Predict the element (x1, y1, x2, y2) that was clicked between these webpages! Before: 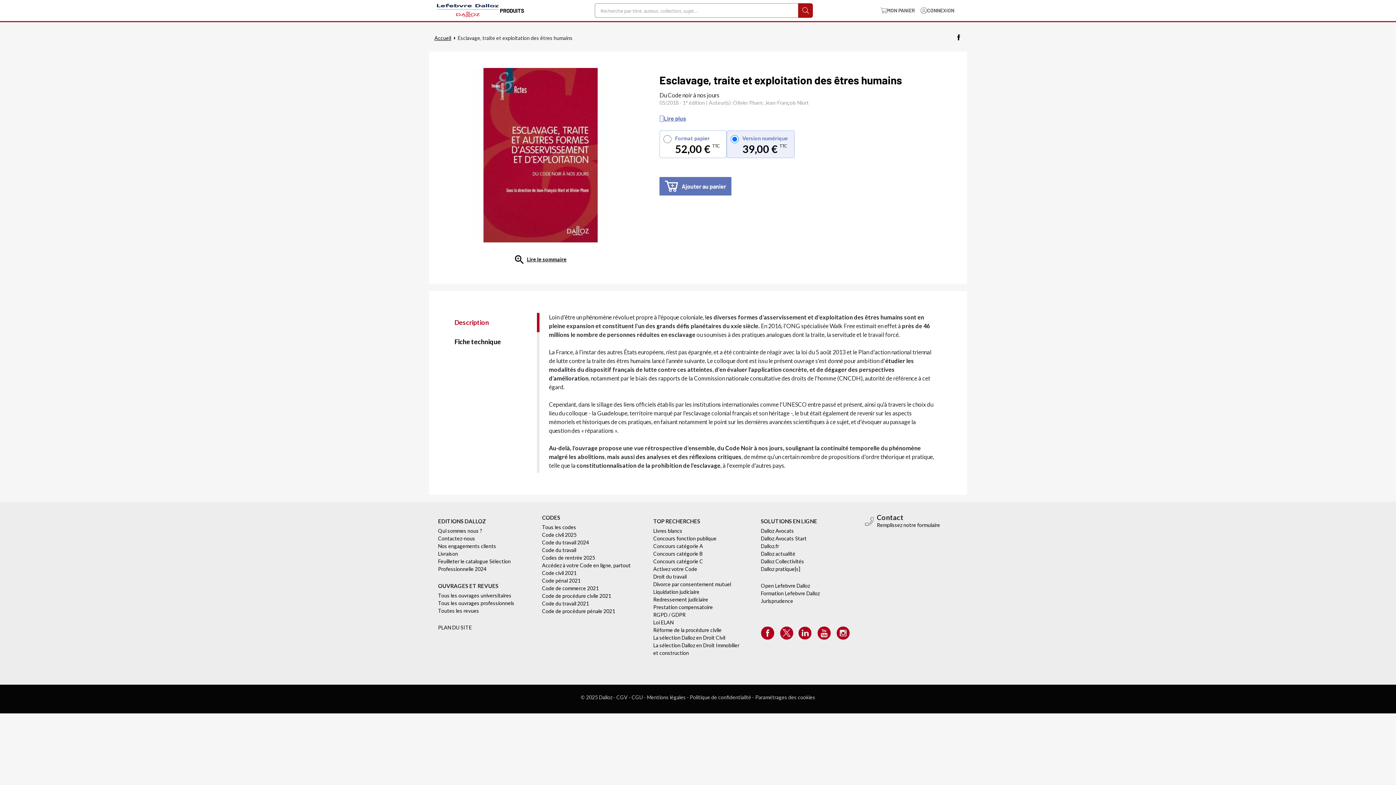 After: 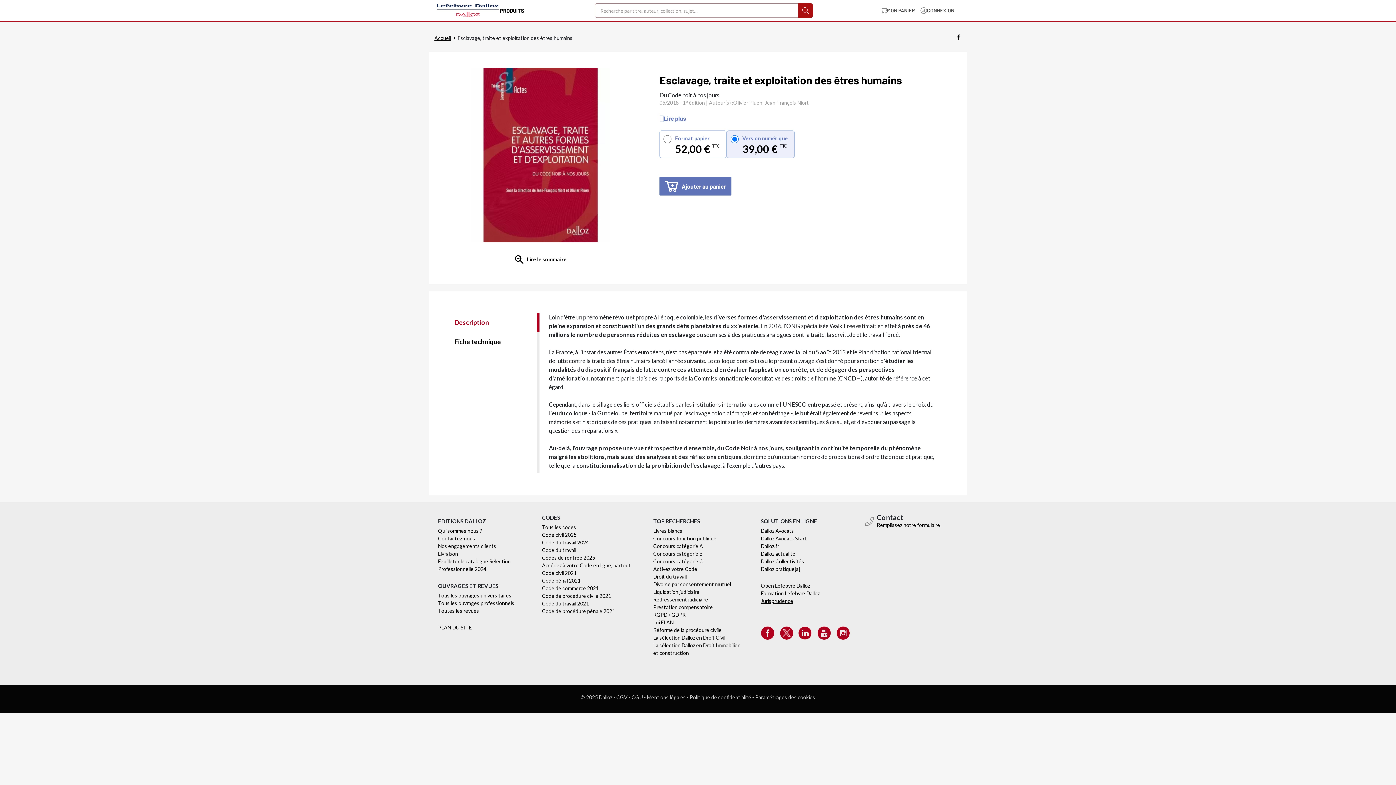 Action: bbox: (761, 598, 793, 604) label: Jurisprudence